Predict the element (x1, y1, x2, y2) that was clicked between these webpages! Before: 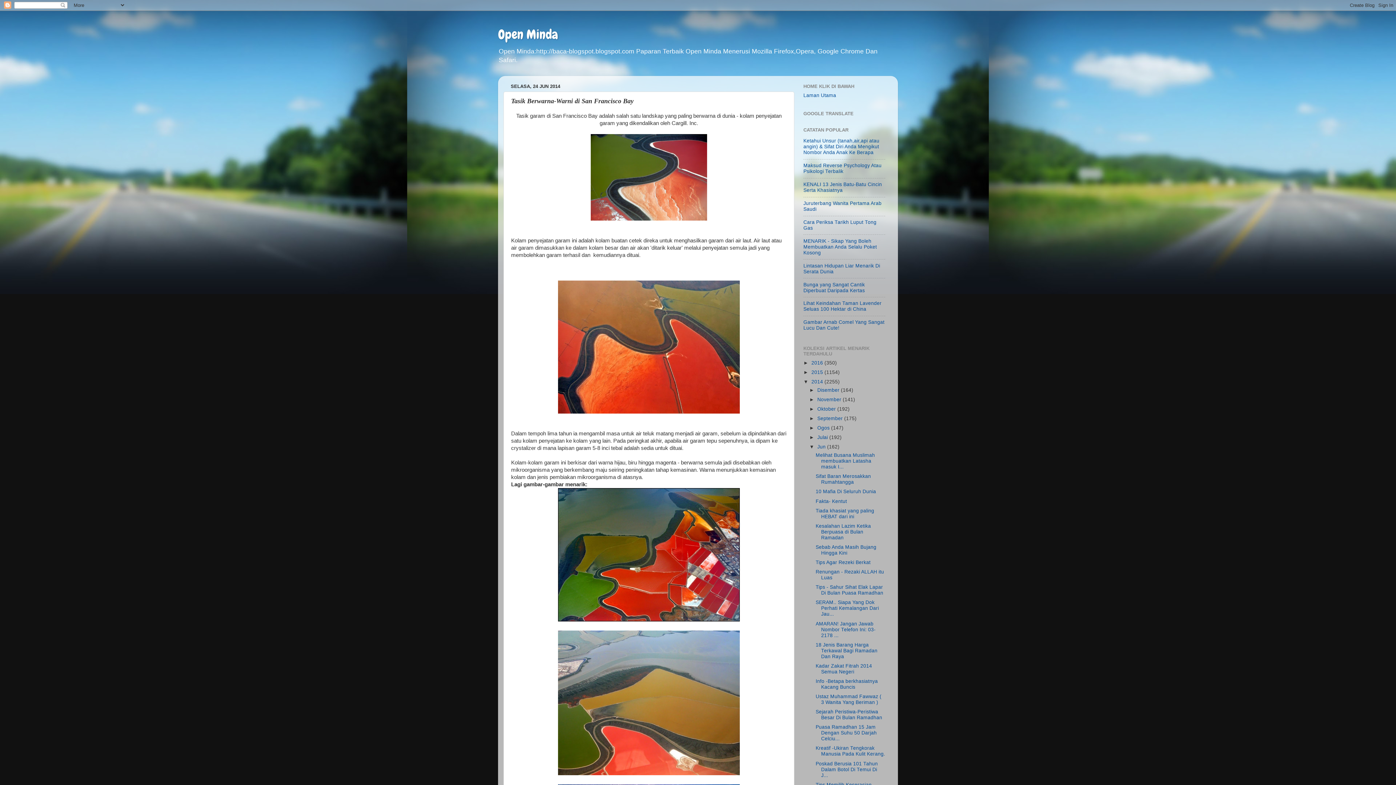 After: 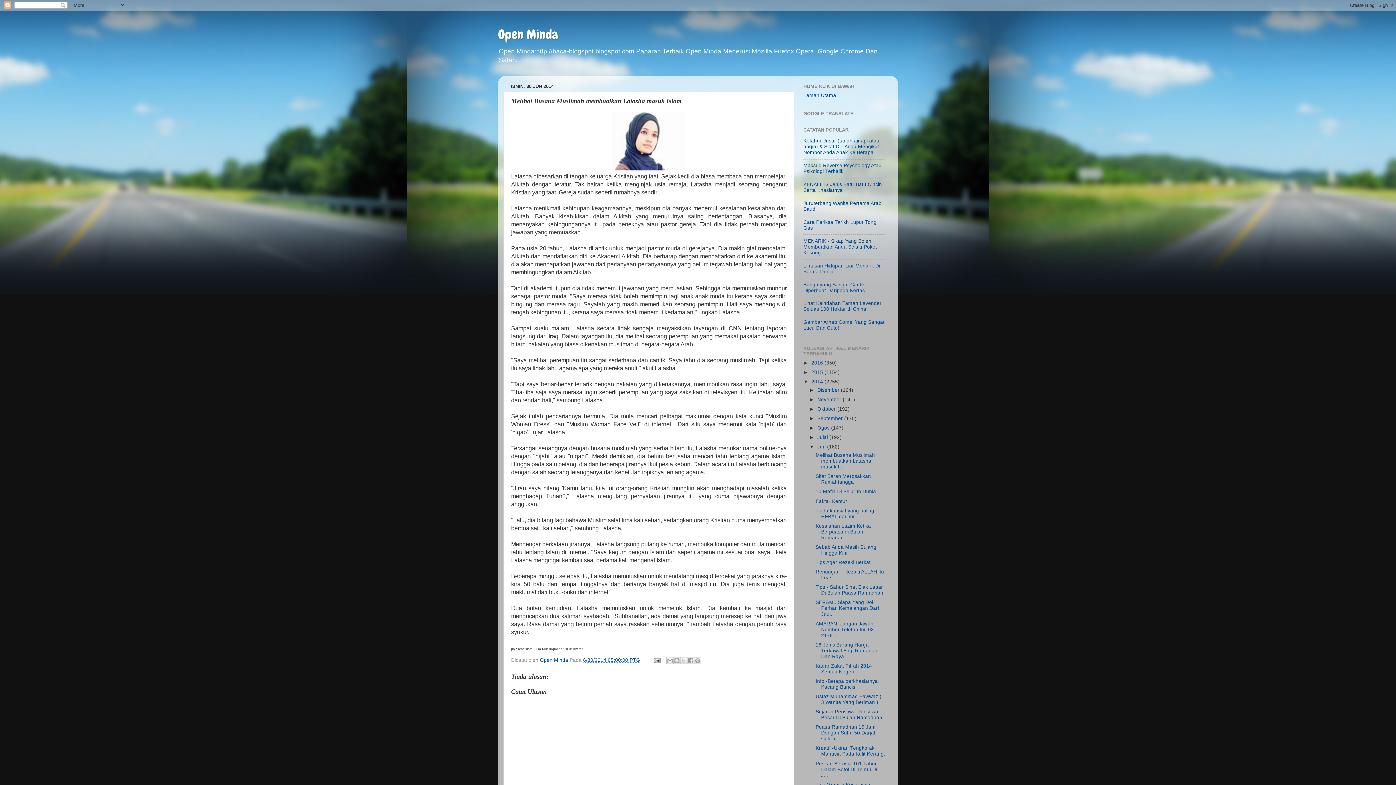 Action: label: Melihat Busana Muslimah membuatkan Latasha masuk I... bbox: (815, 452, 875, 469)